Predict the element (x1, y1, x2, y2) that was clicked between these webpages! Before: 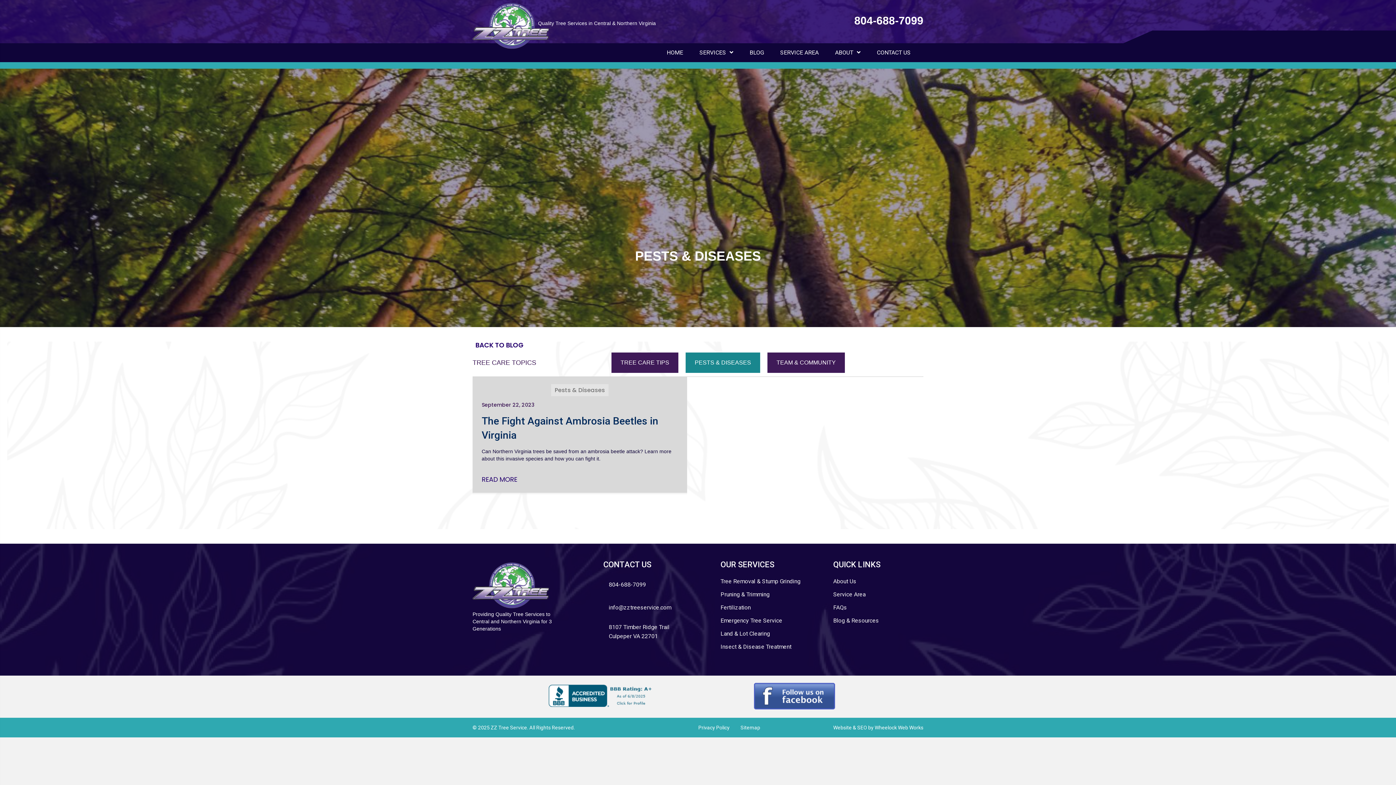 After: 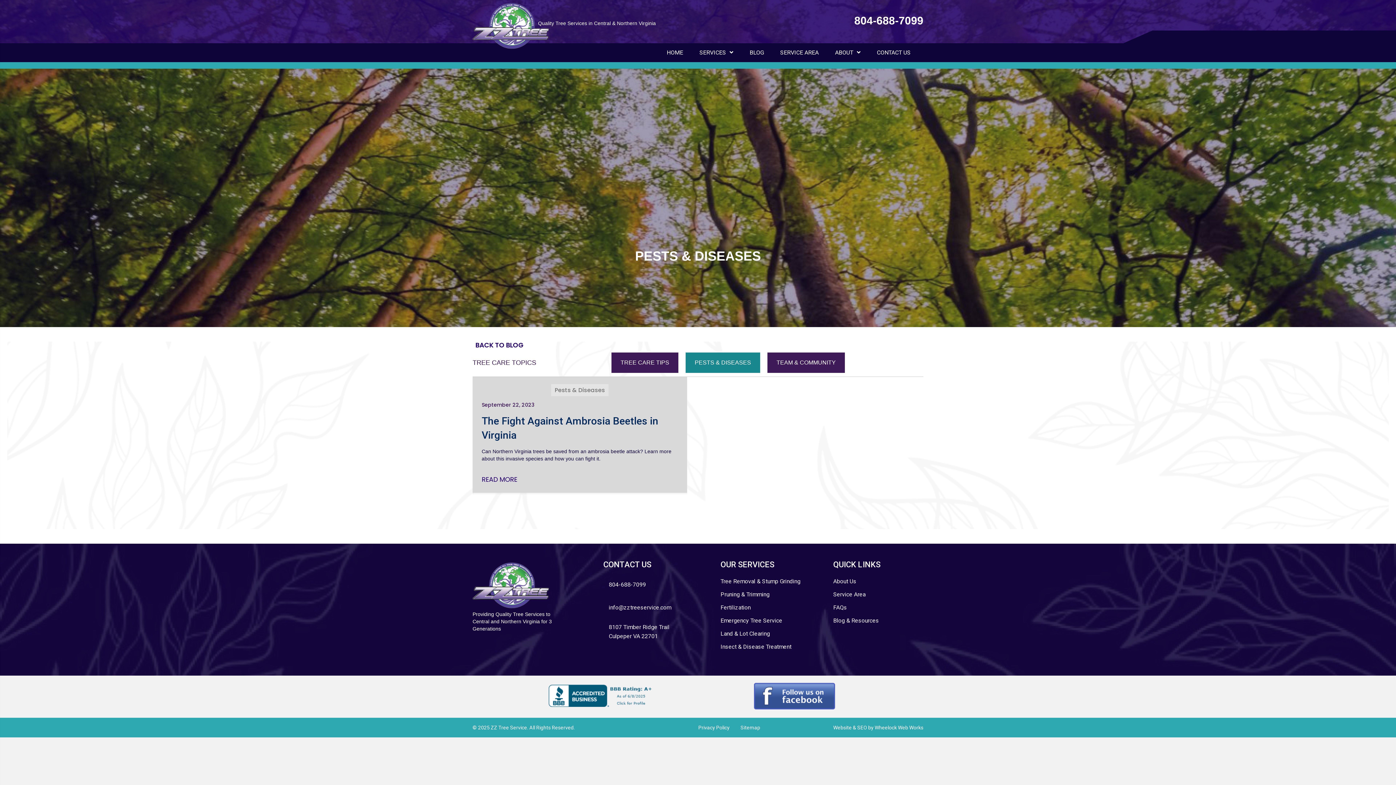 Action: label: Wheelock Web Works bbox: (874, 725, 923, 731)